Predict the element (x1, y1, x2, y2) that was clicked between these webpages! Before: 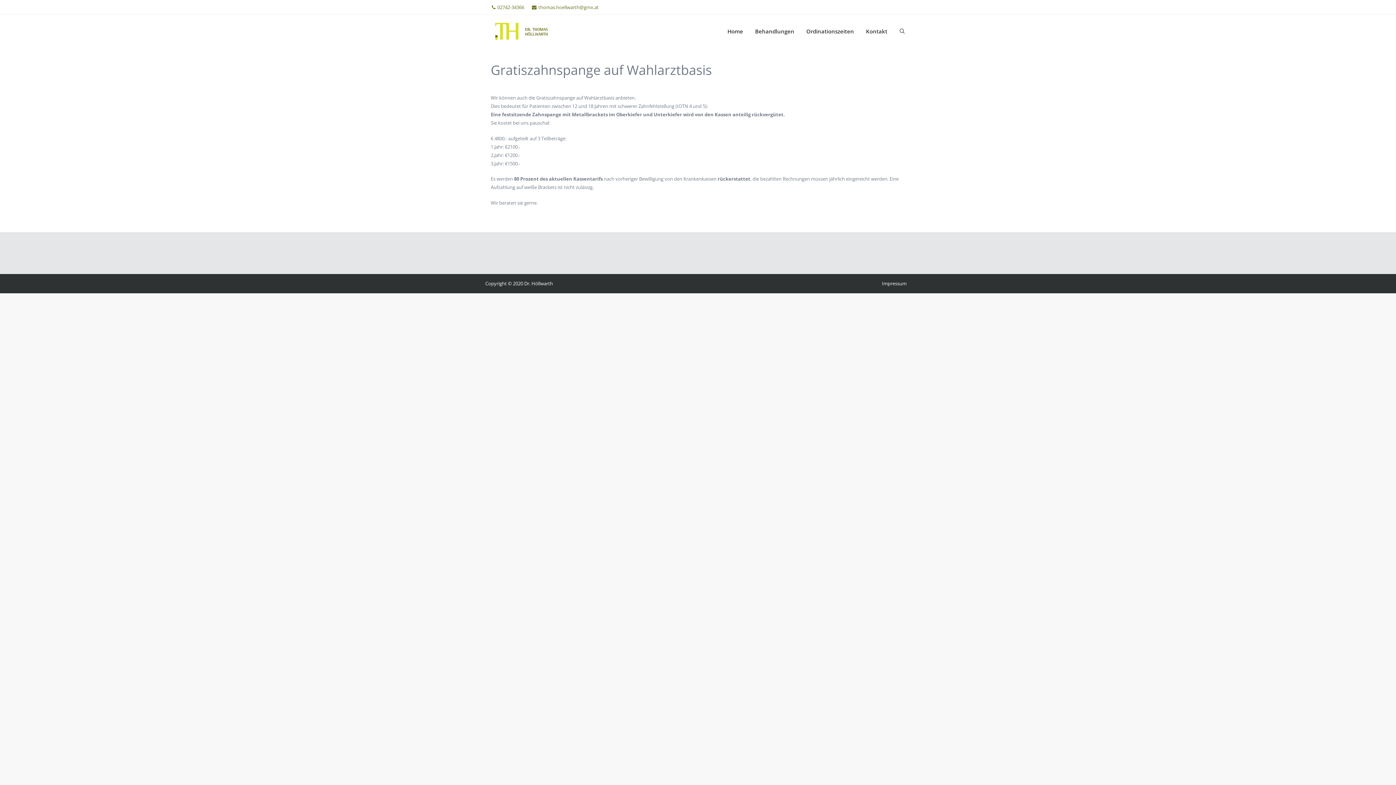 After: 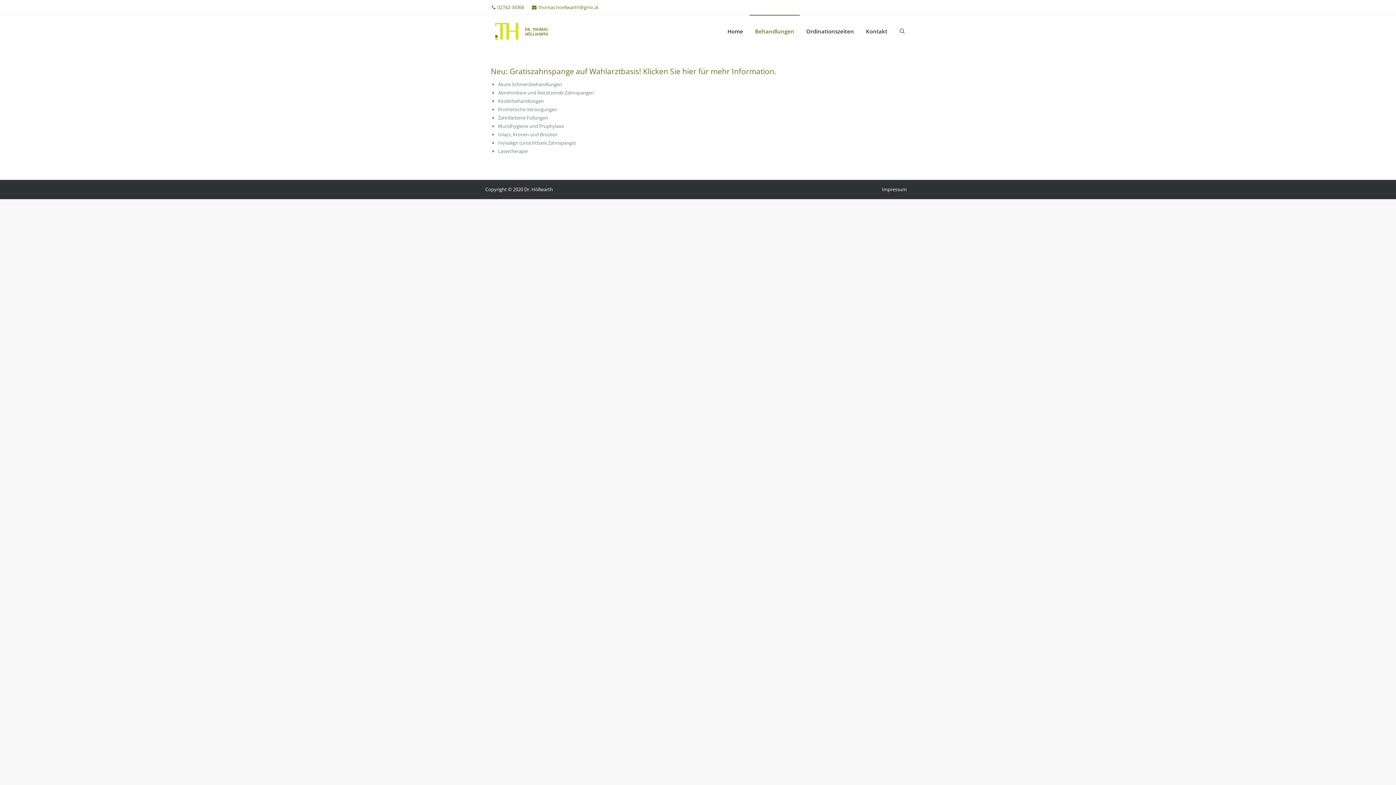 Action: label: Behandlungen bbox: (749, 14, 800, 47)